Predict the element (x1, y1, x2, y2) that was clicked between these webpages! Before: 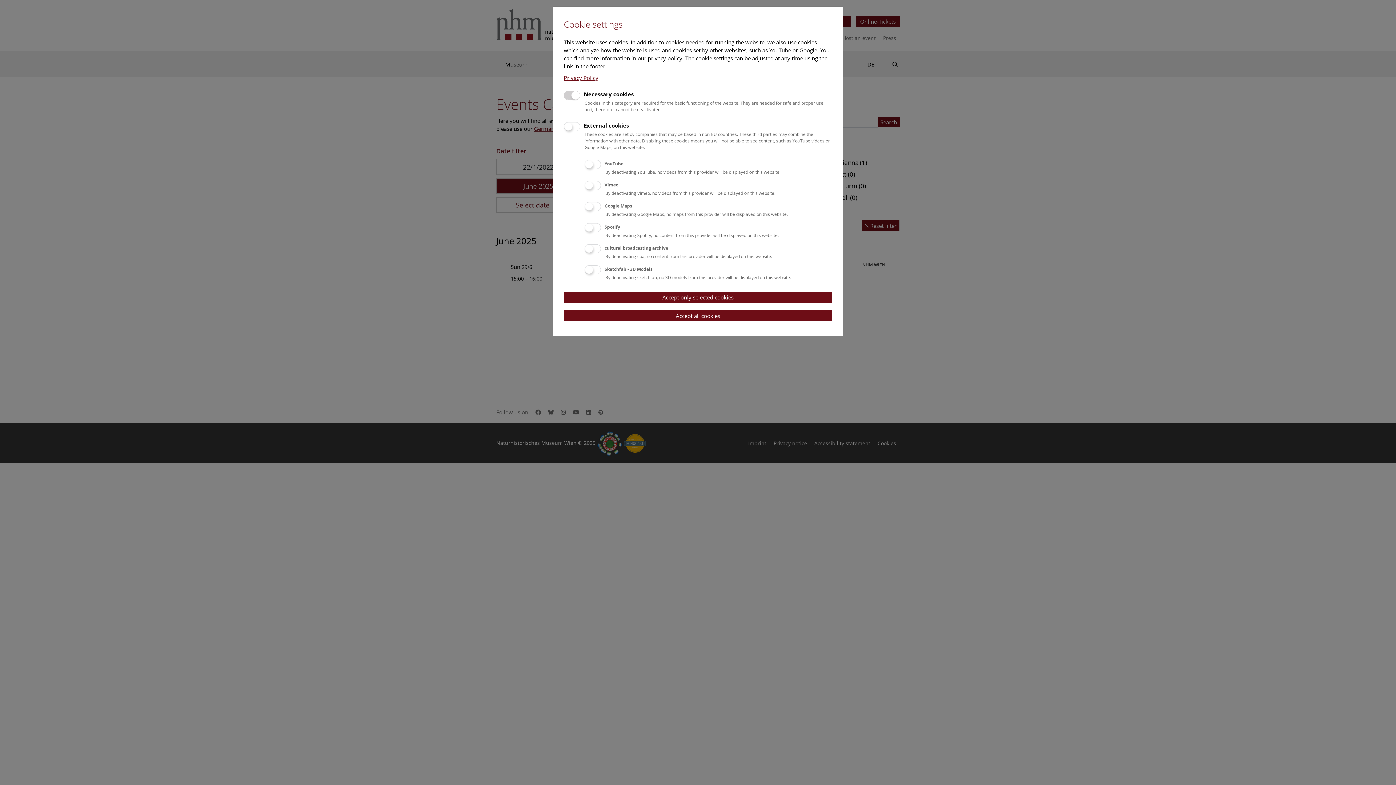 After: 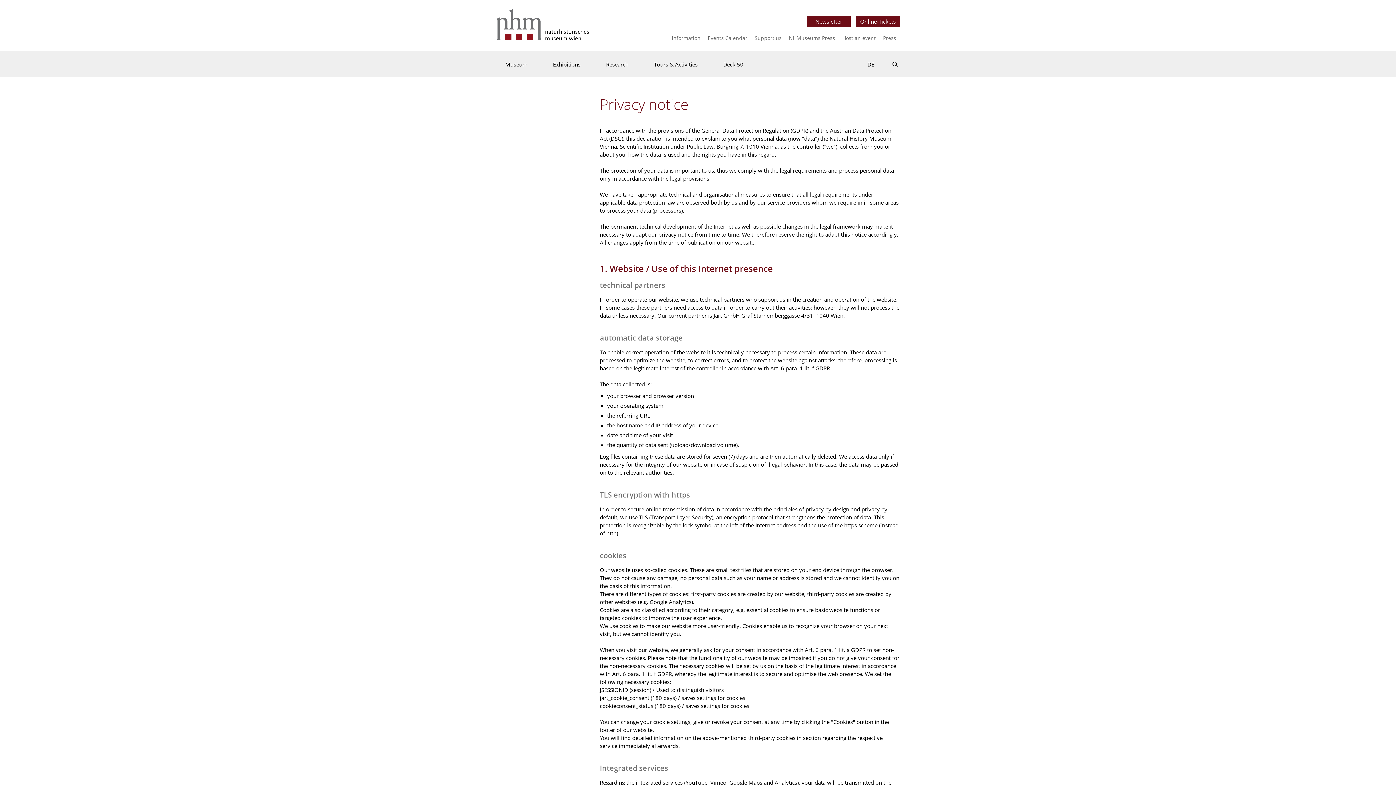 Action: bbox: (564, 74, 598, 81) label: Privacy Policy